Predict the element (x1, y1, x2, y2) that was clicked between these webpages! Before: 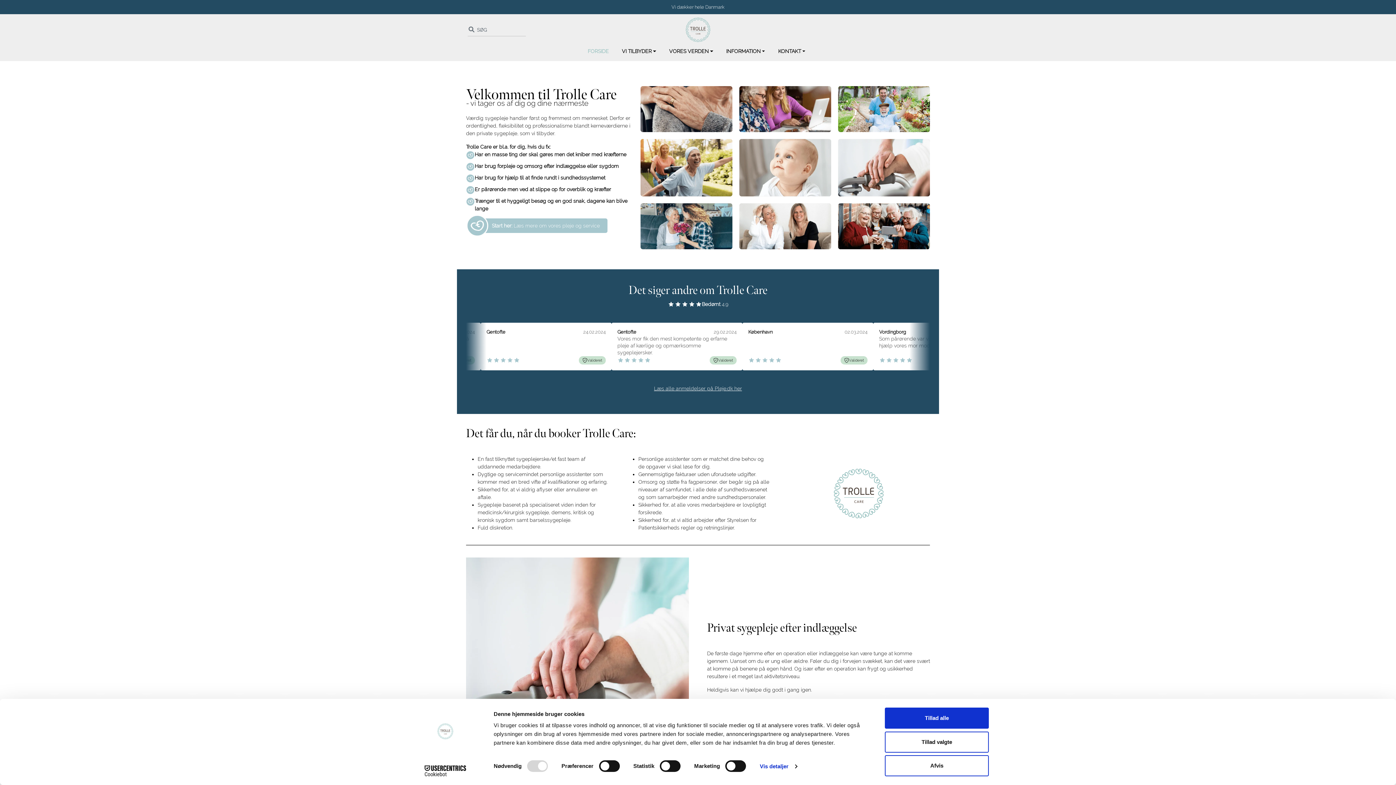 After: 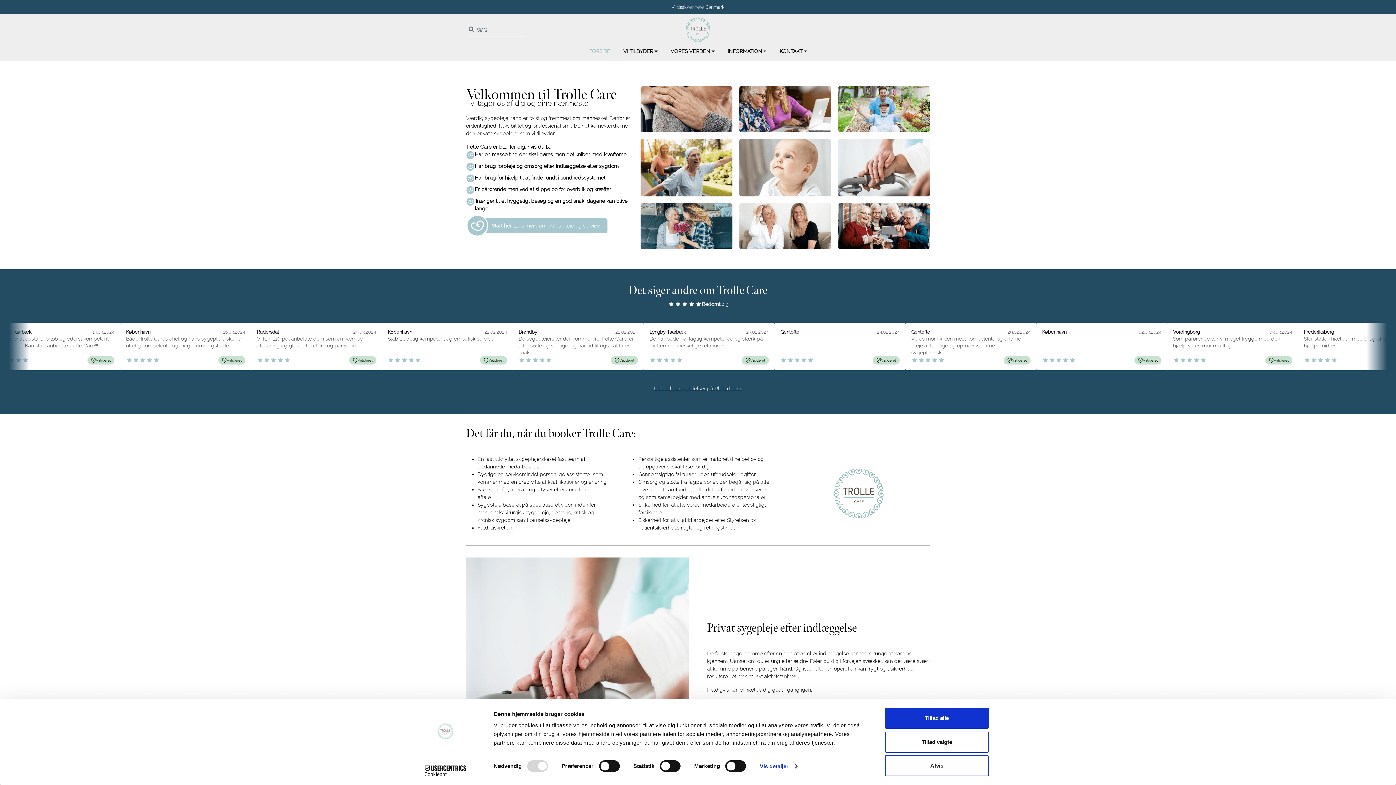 Action: label: Cookiebot - opens in a new window bbox: (413, 765, 477, 776)